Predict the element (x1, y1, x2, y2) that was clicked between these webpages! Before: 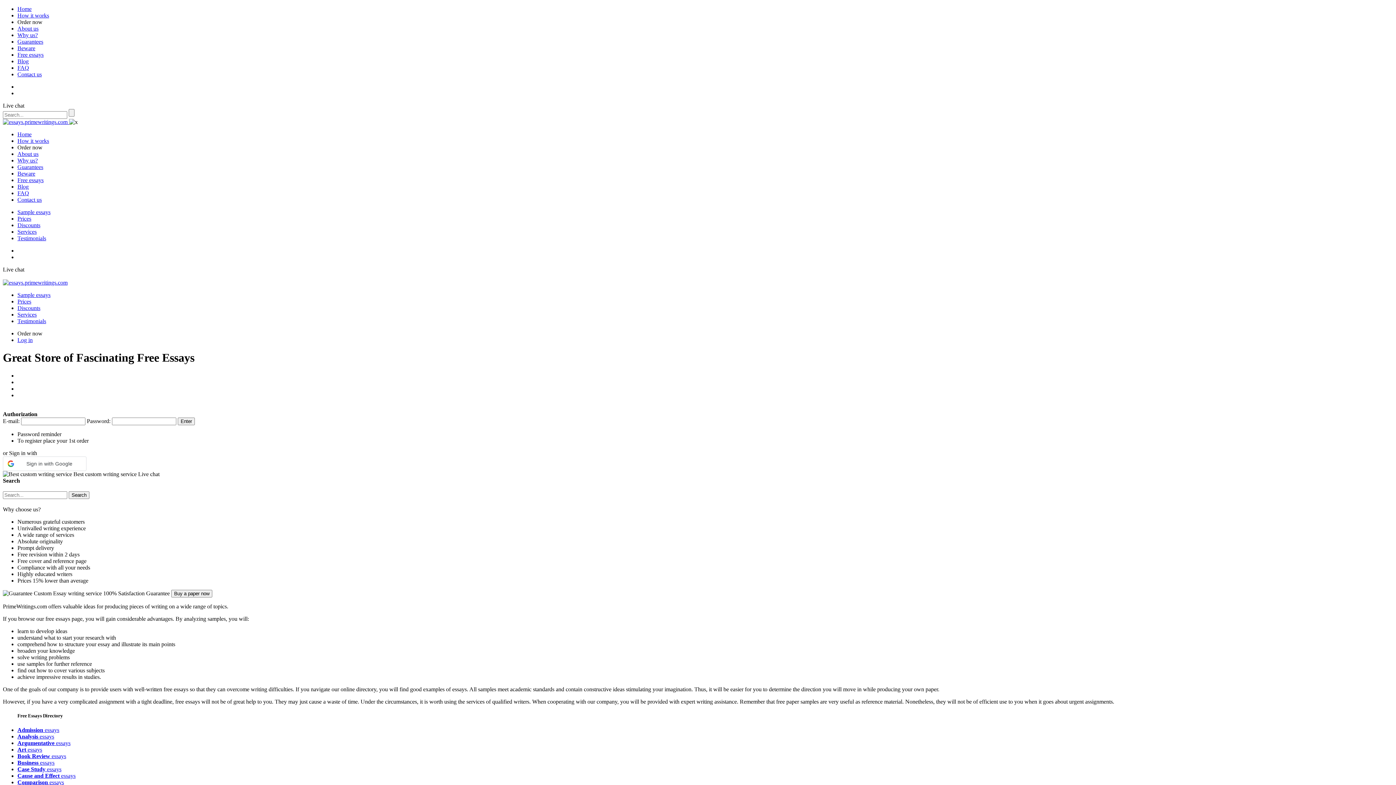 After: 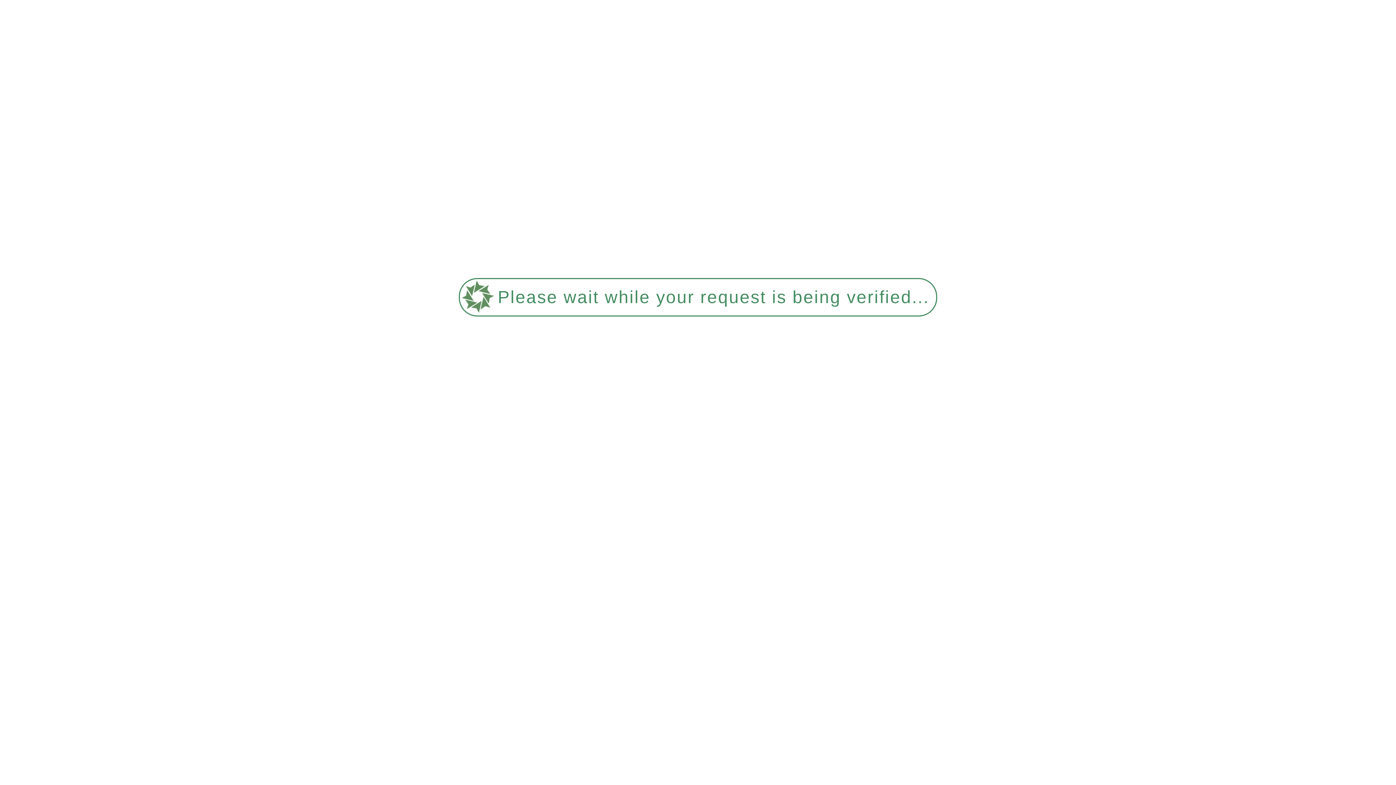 Action: label: Business essays bbox: (17, 760, 54, 766)